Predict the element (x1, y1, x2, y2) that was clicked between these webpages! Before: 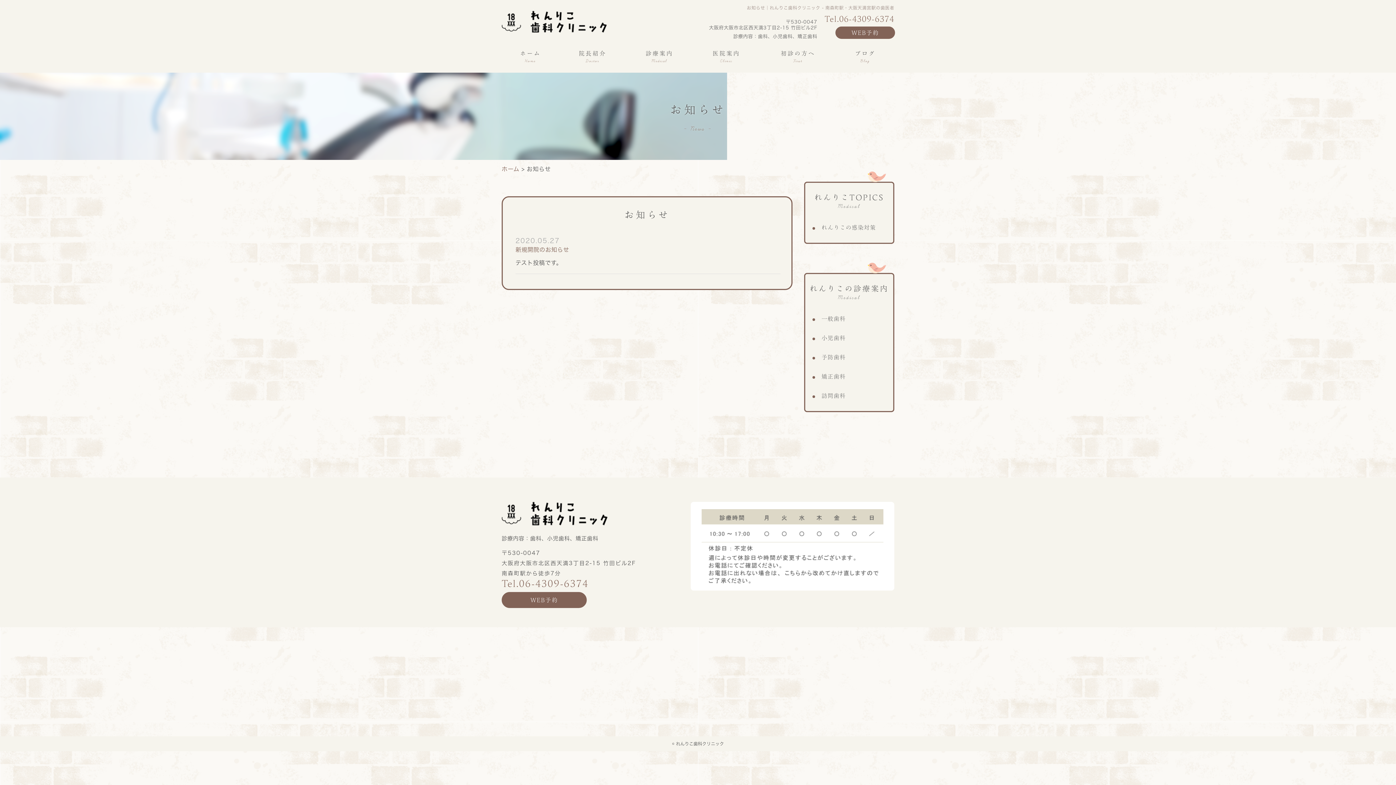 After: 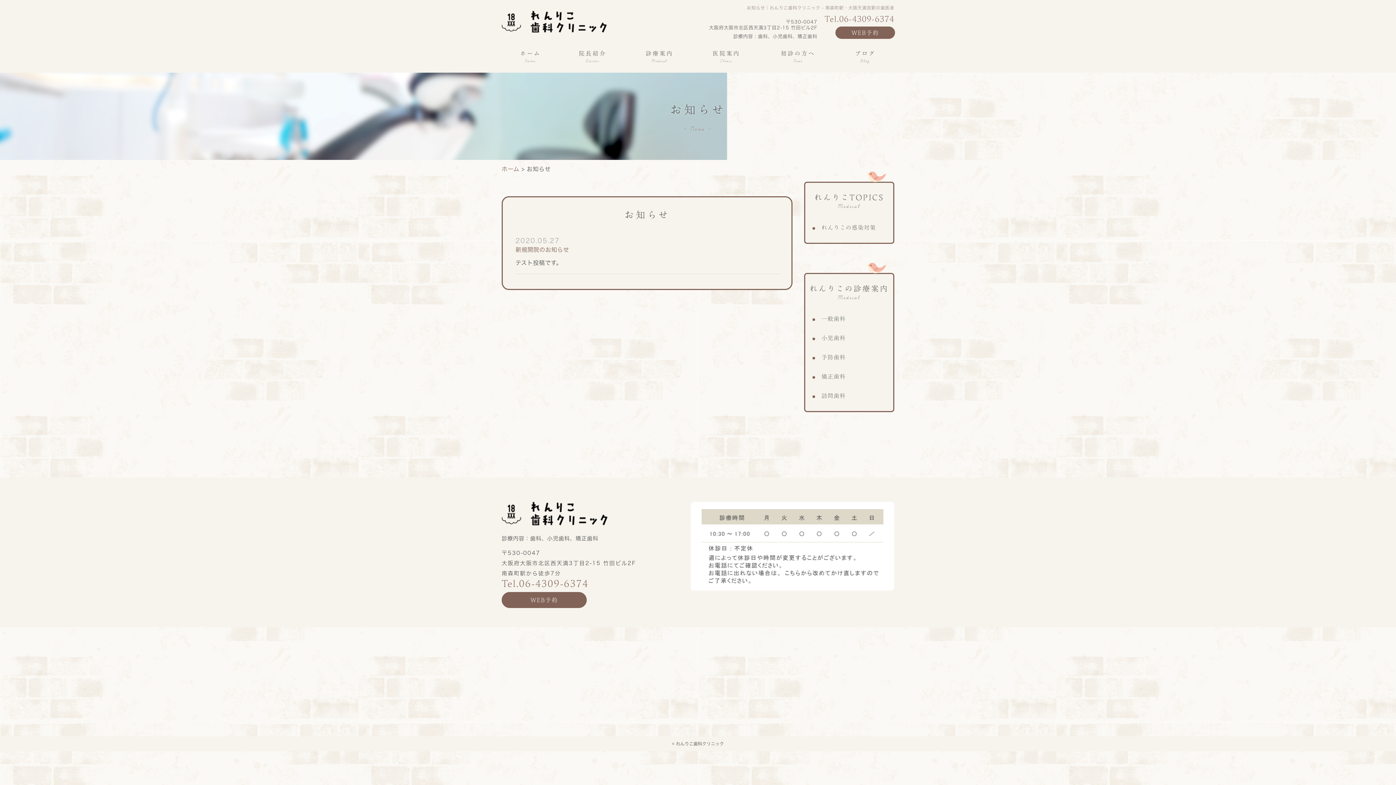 Action: label: WEB予約 bbox: (501, 592, 586, 608)